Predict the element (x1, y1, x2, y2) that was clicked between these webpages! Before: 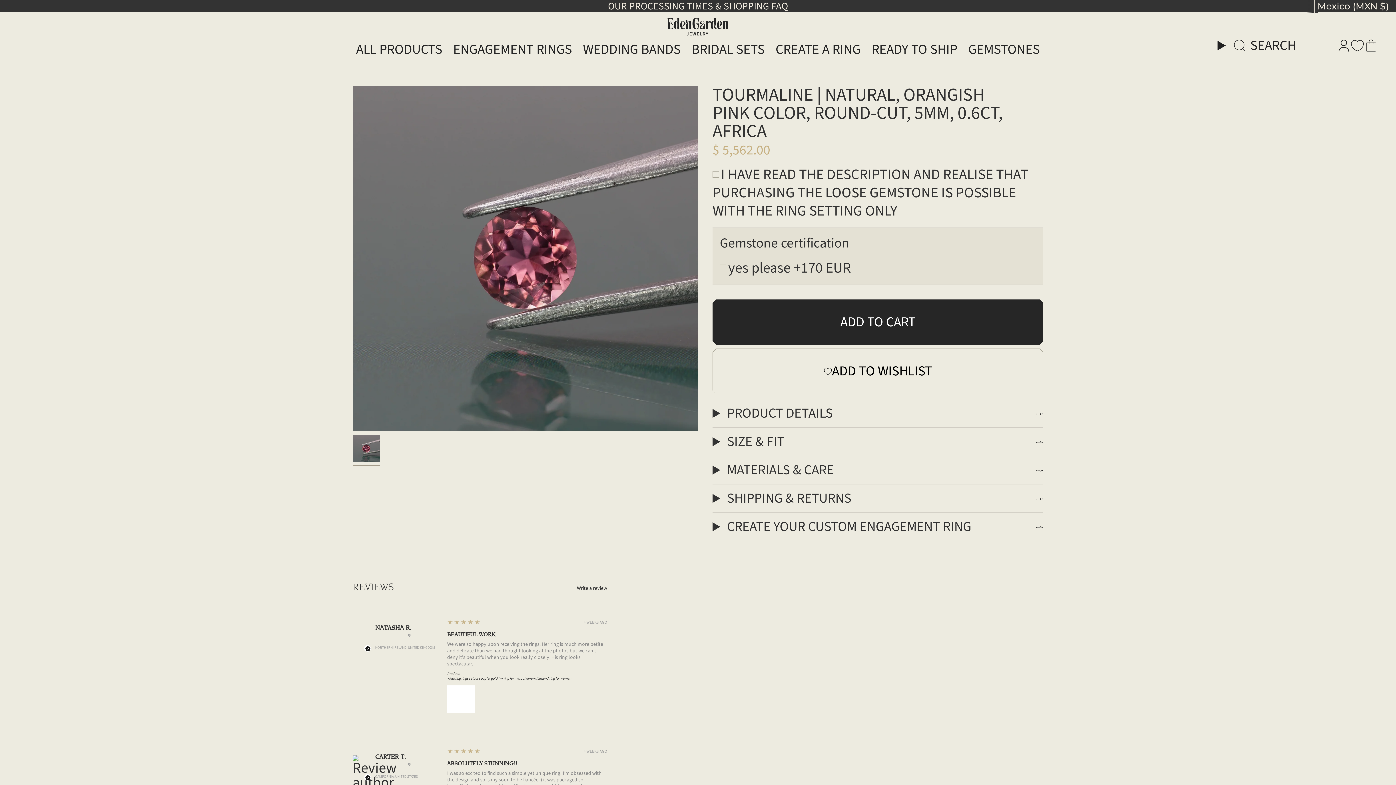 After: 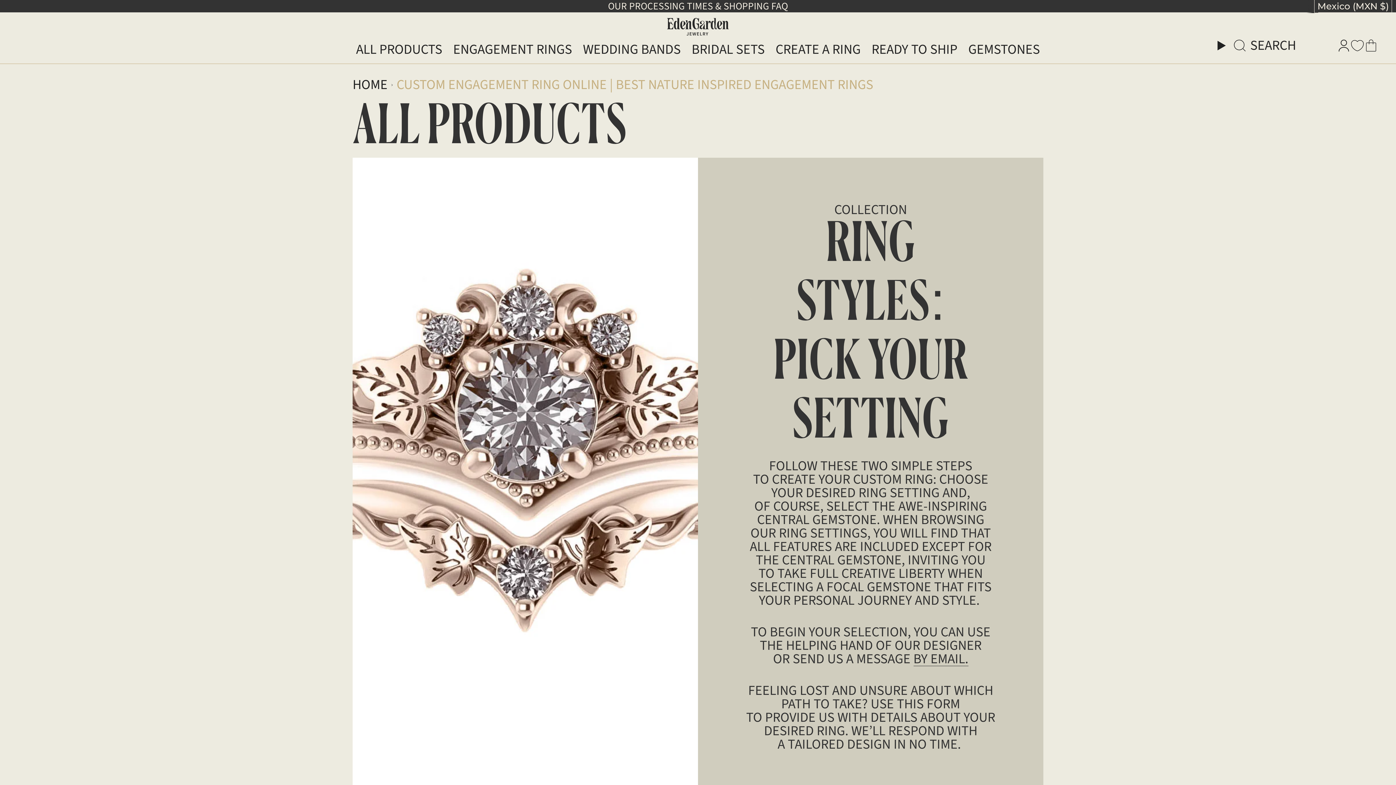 Action: label: CREATE A RING bbox: (770, 37, 866, 61)